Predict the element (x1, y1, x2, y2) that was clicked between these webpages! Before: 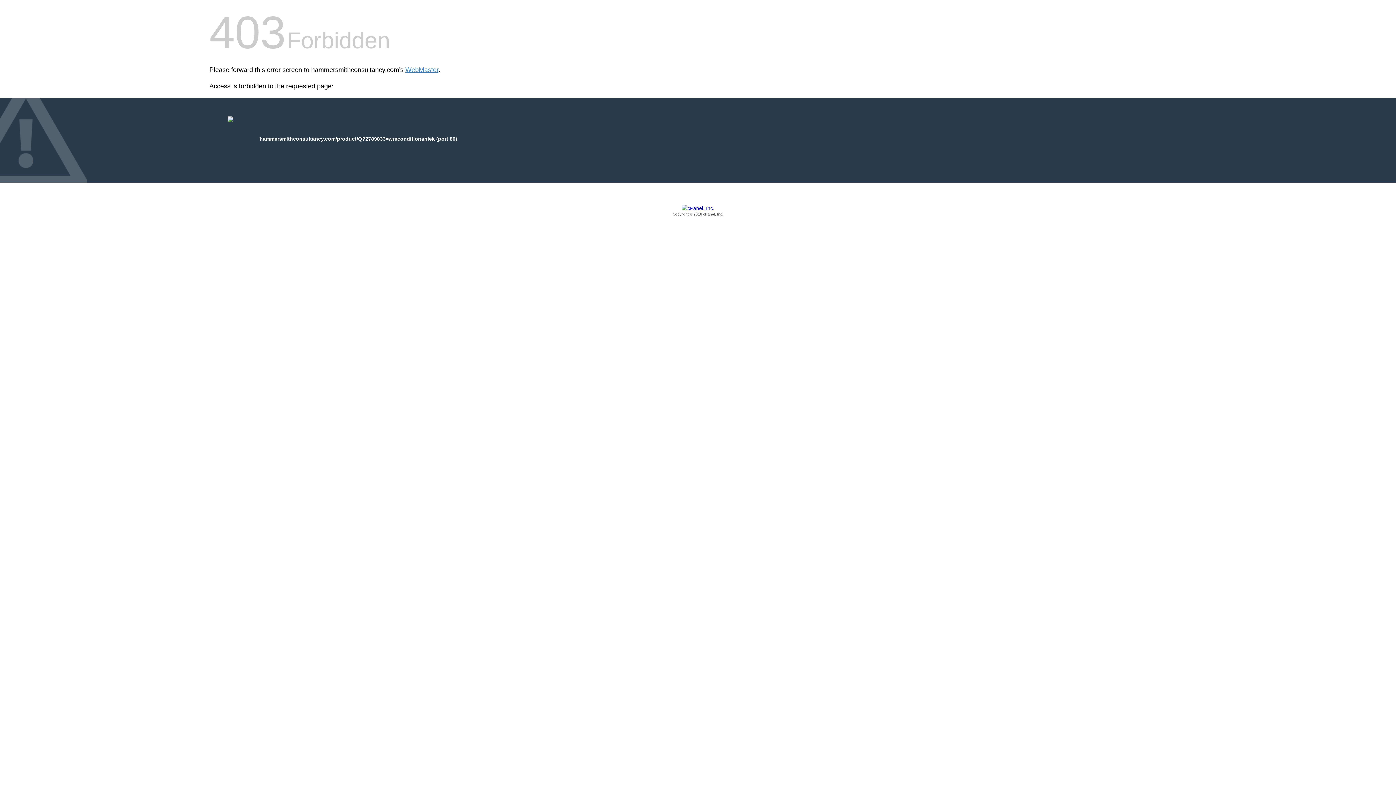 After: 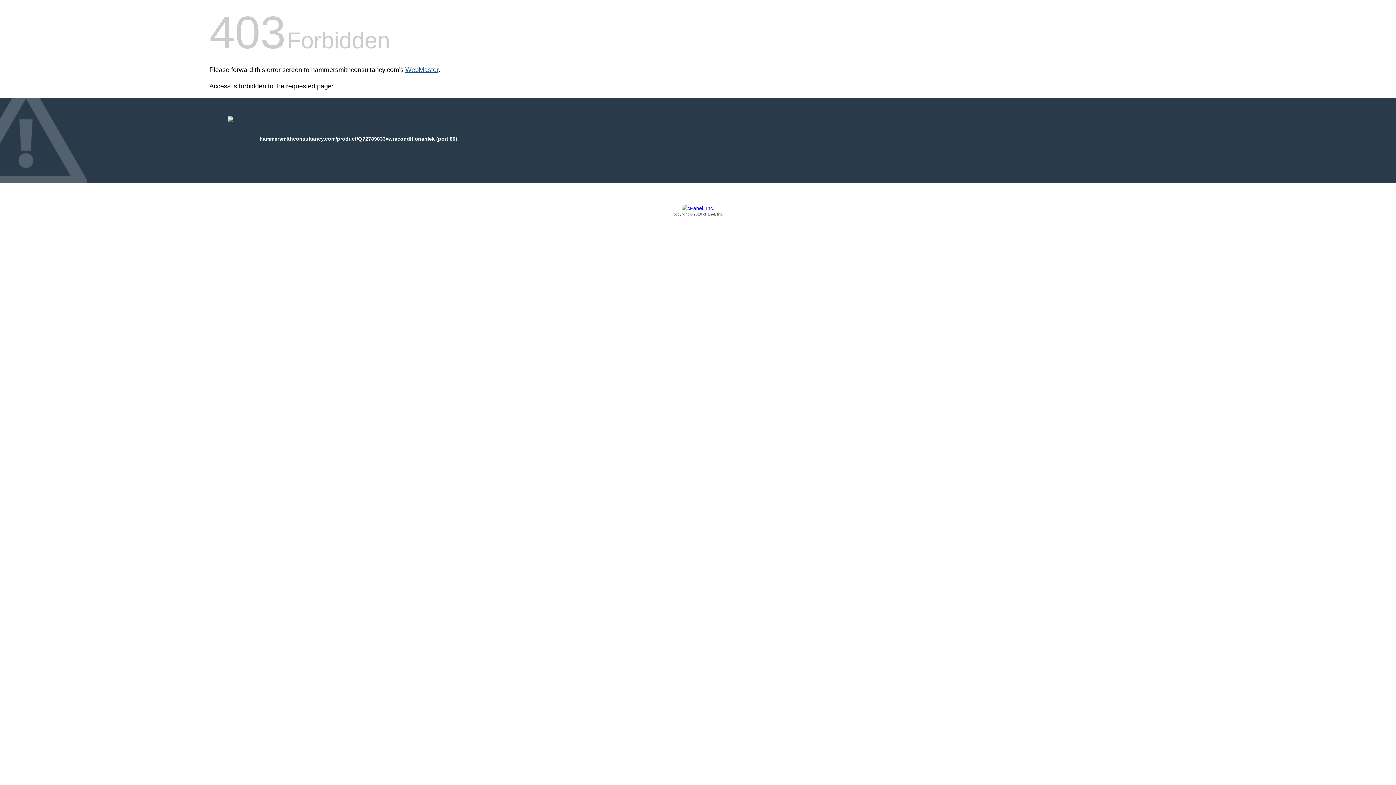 Action: bbox: (405, 66, 438, 73) label: WebMaster